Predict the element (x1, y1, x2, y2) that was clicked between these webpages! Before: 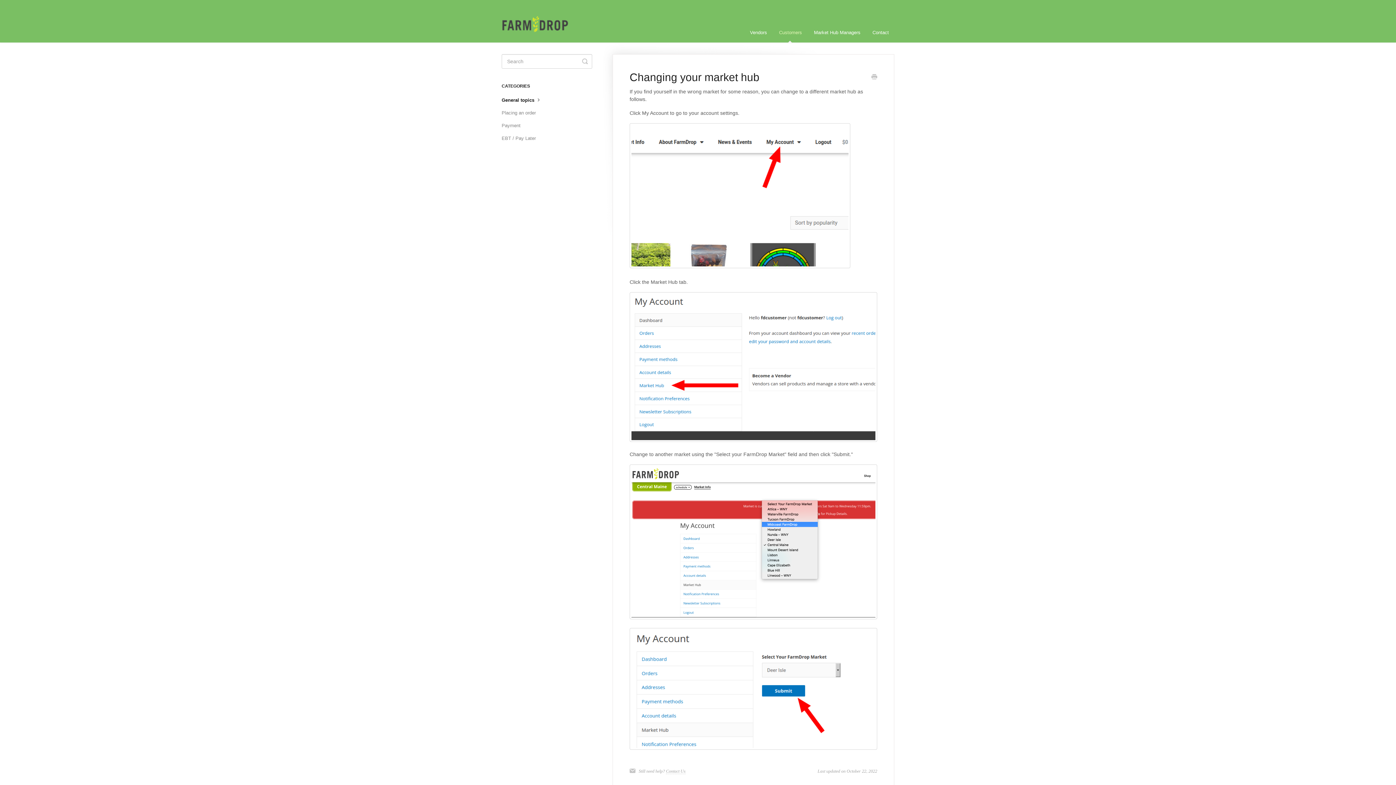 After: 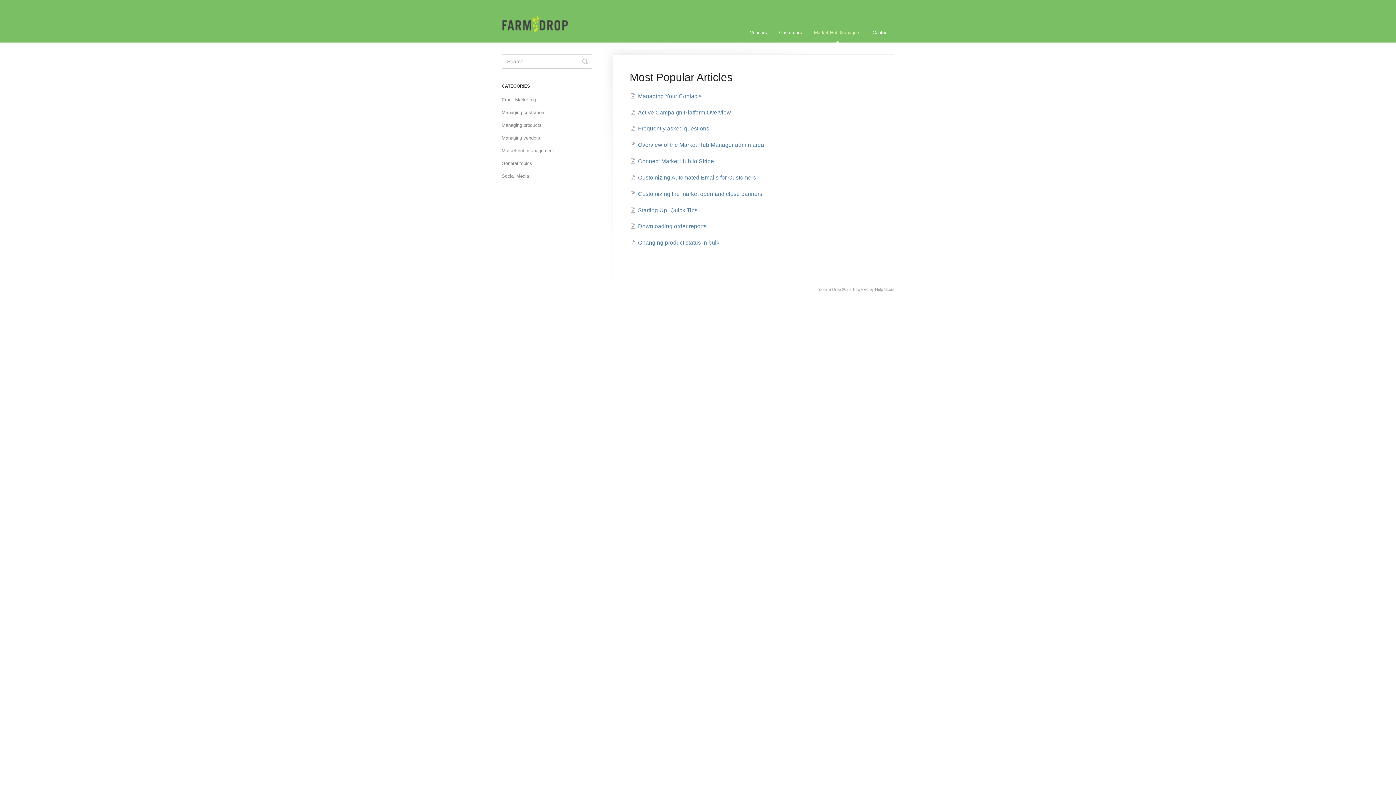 Action: label: Market Hub Managers bbox: (808, 22, 866, 42)